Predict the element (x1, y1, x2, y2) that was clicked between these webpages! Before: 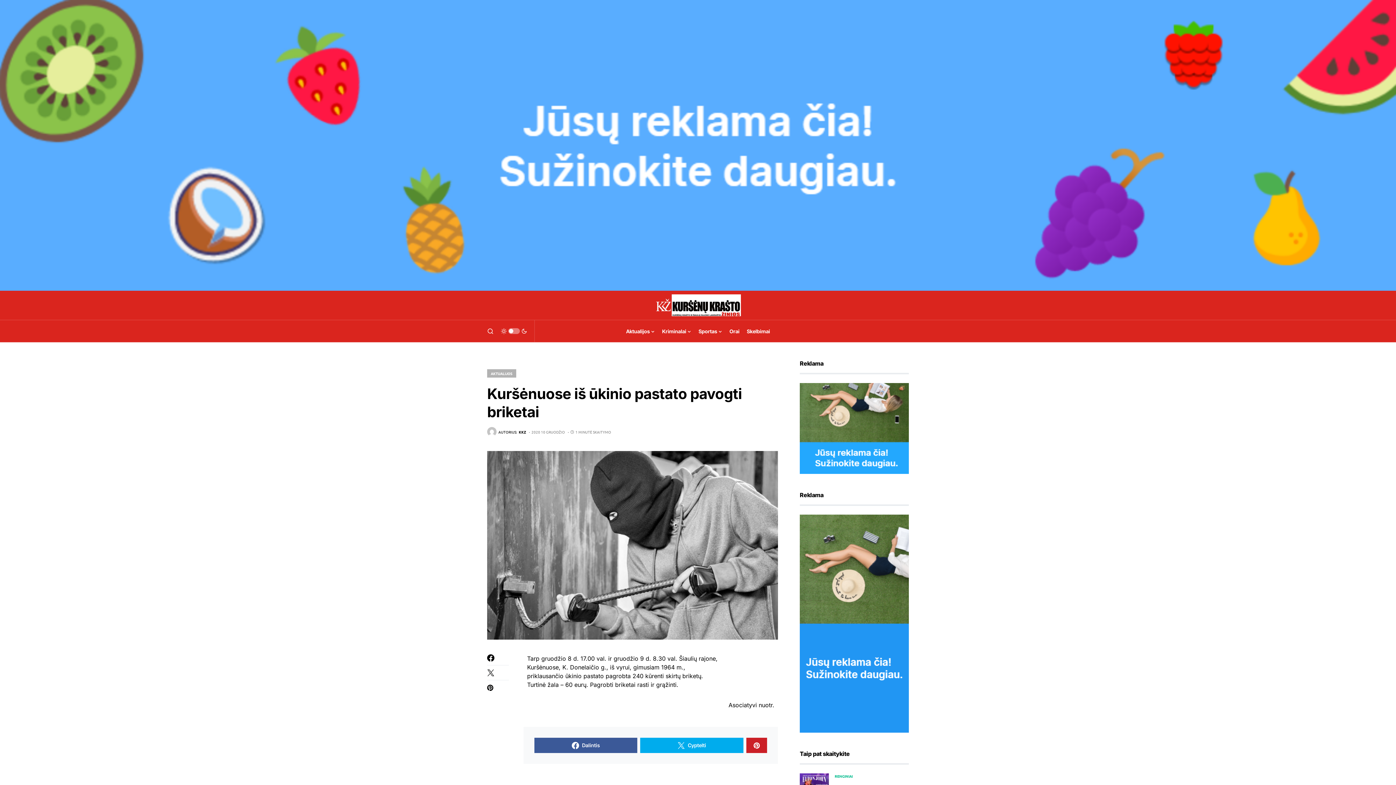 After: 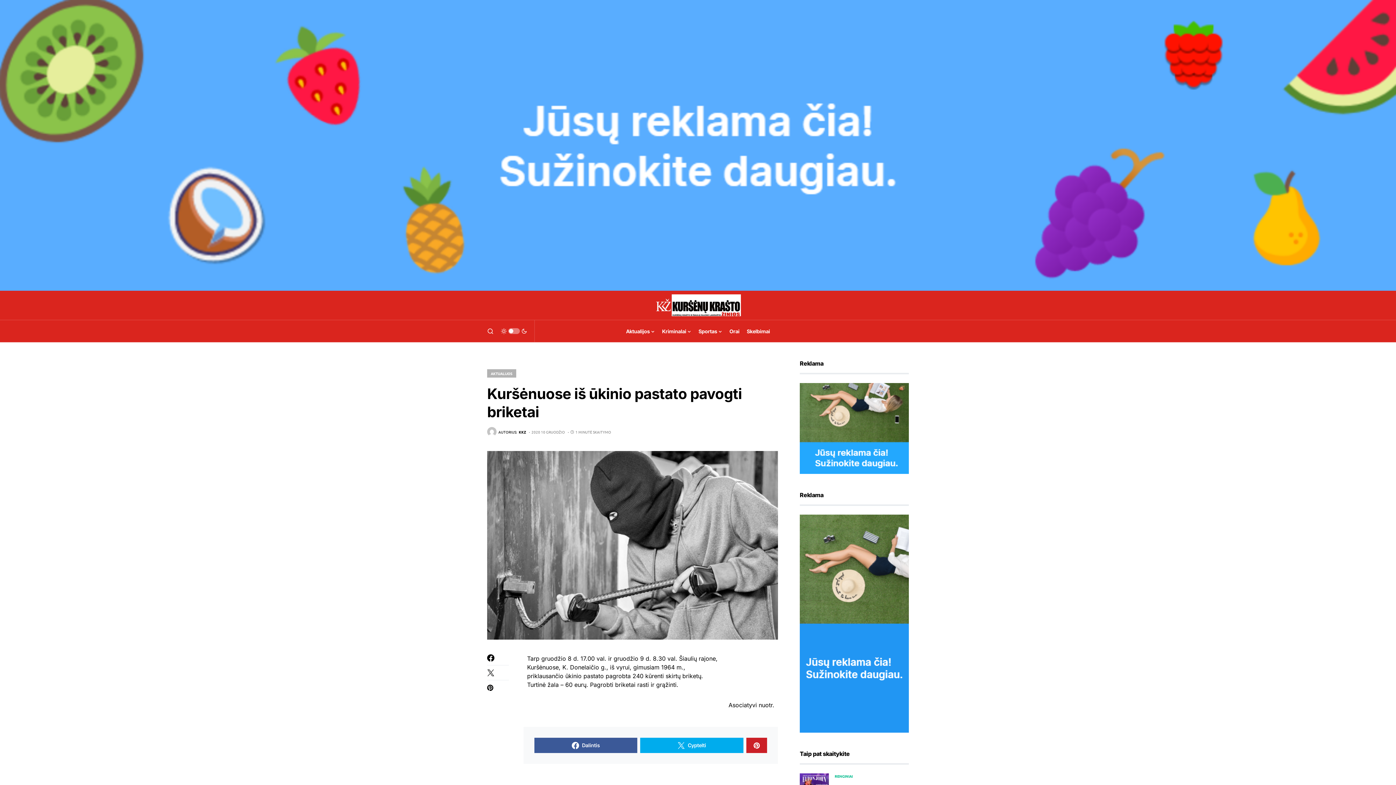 Action: bbox: (800, 424, 909, 431)